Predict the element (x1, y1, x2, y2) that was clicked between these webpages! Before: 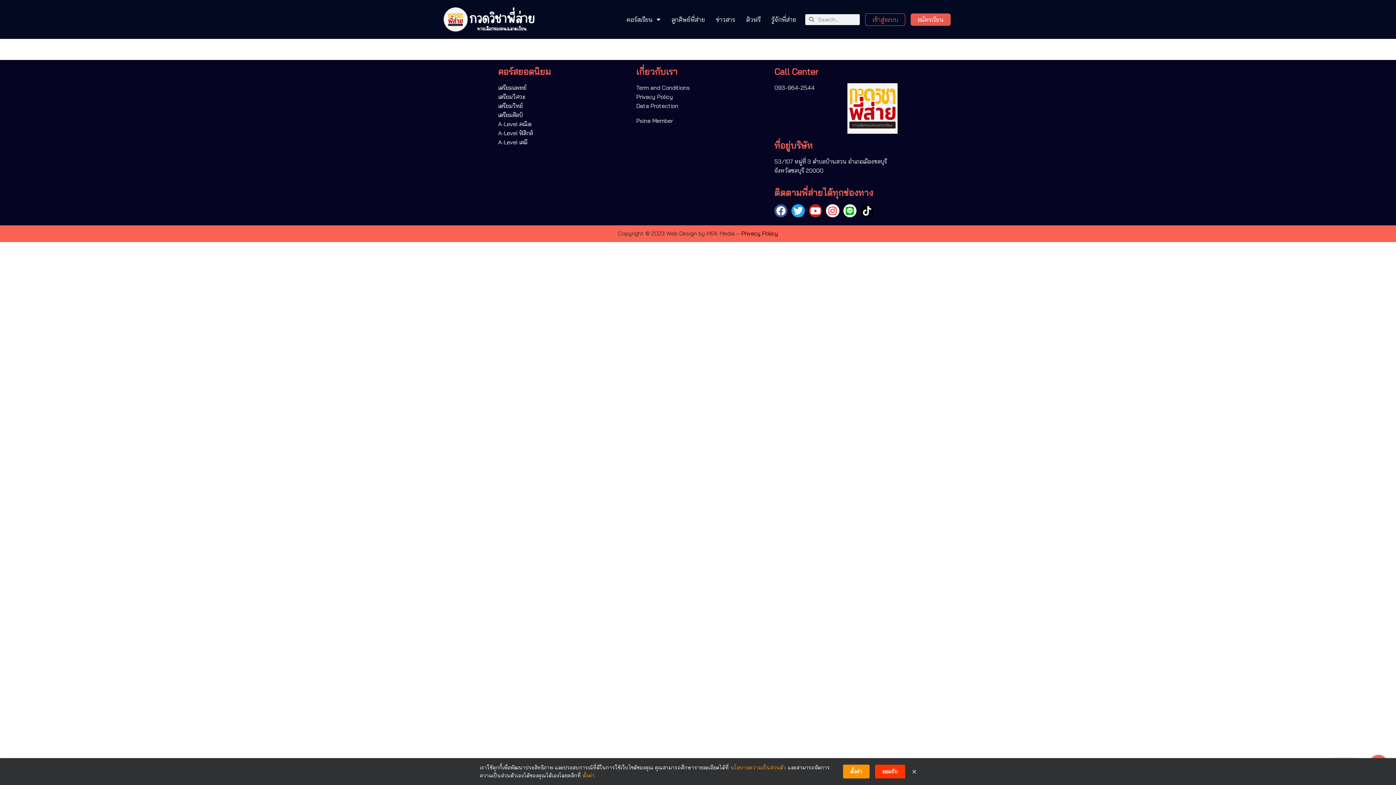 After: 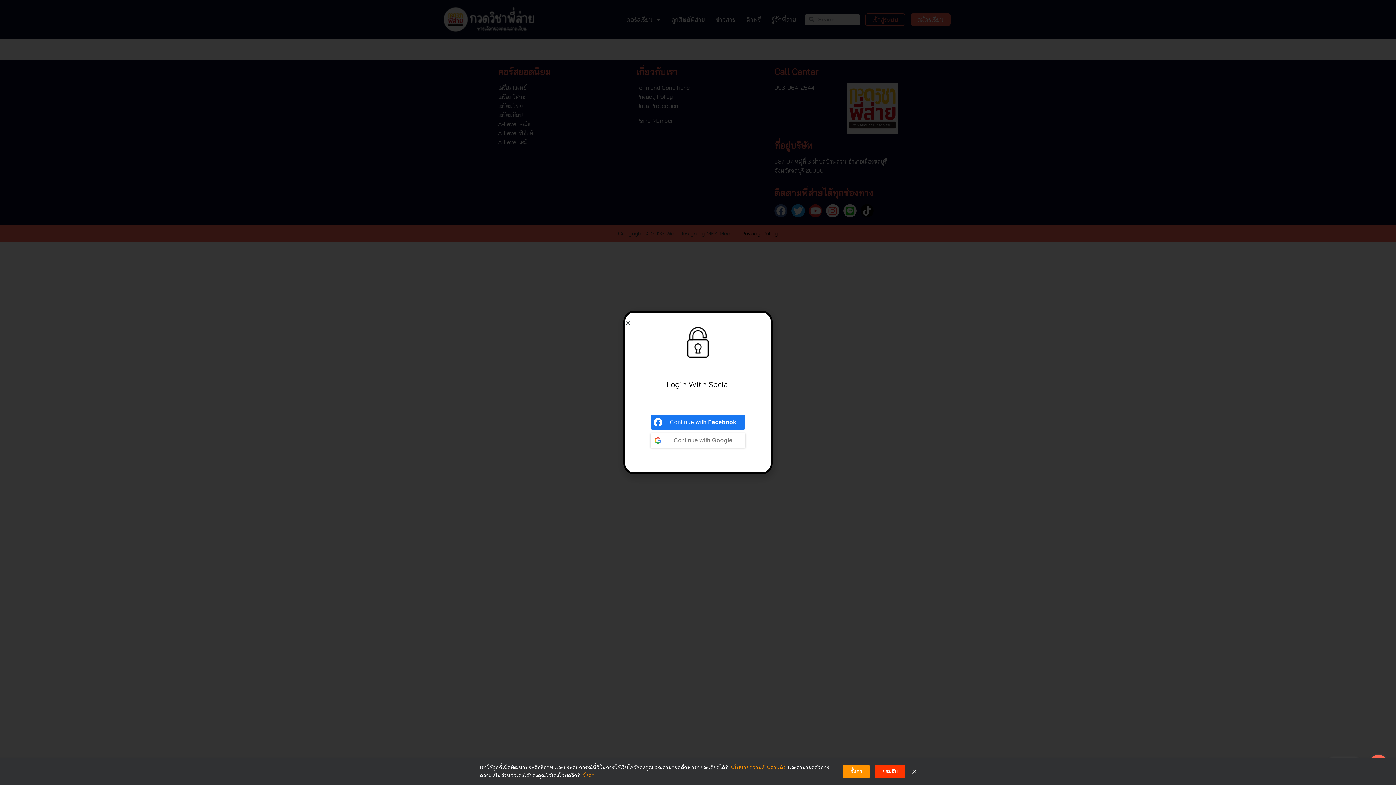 Action: bbox: (865, 13, 905, 25) label: เข้าสู่ระบบ